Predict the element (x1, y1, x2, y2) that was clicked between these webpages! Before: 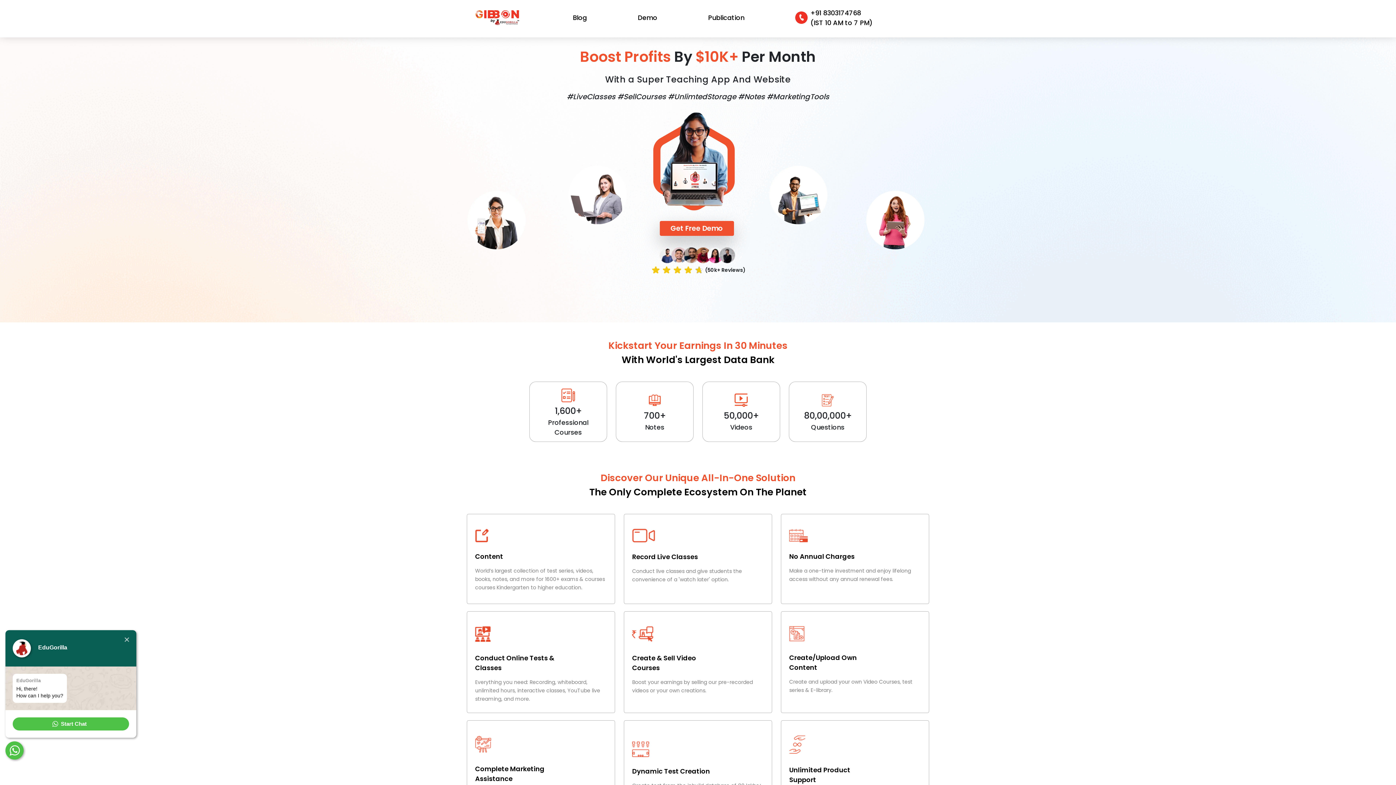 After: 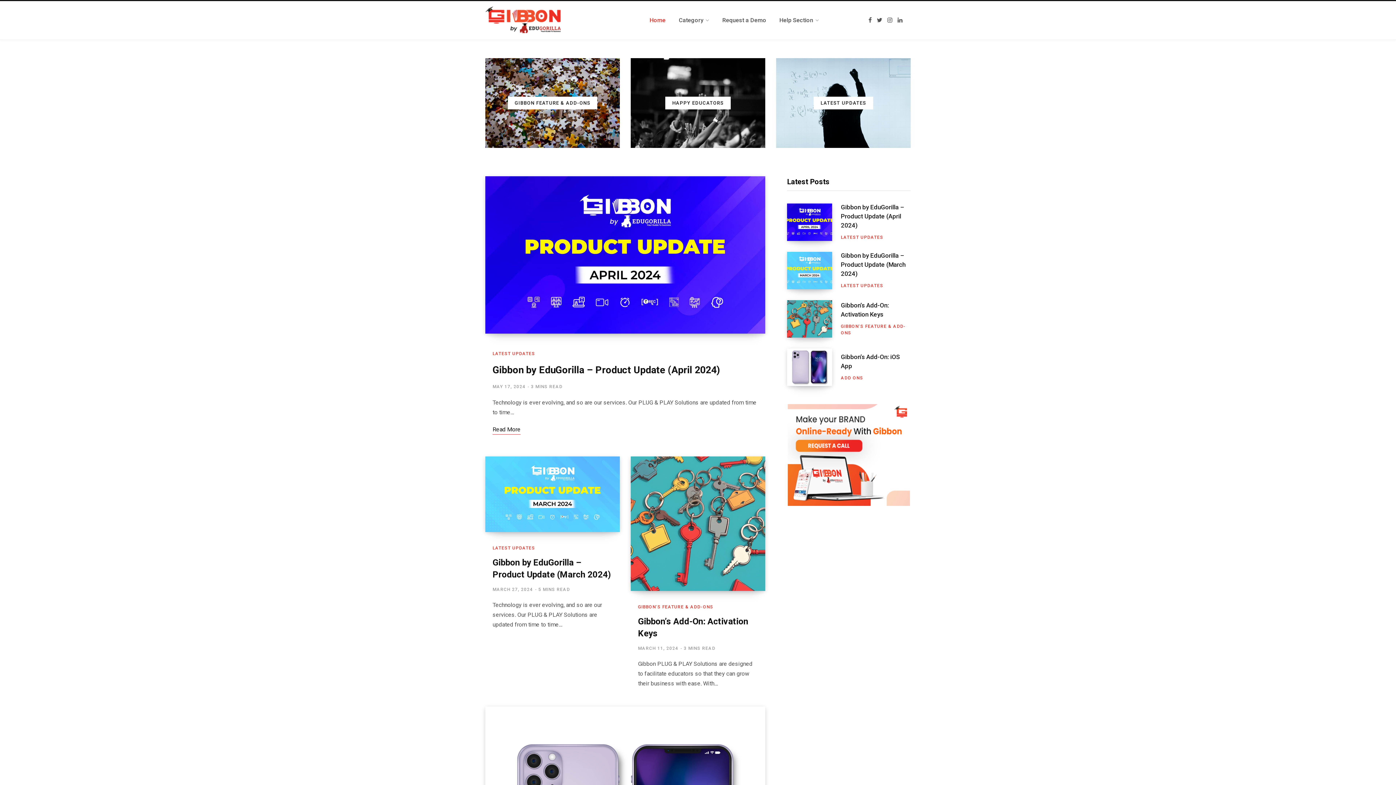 Action: label: Blog bbox: (570, 9, 590, 25)